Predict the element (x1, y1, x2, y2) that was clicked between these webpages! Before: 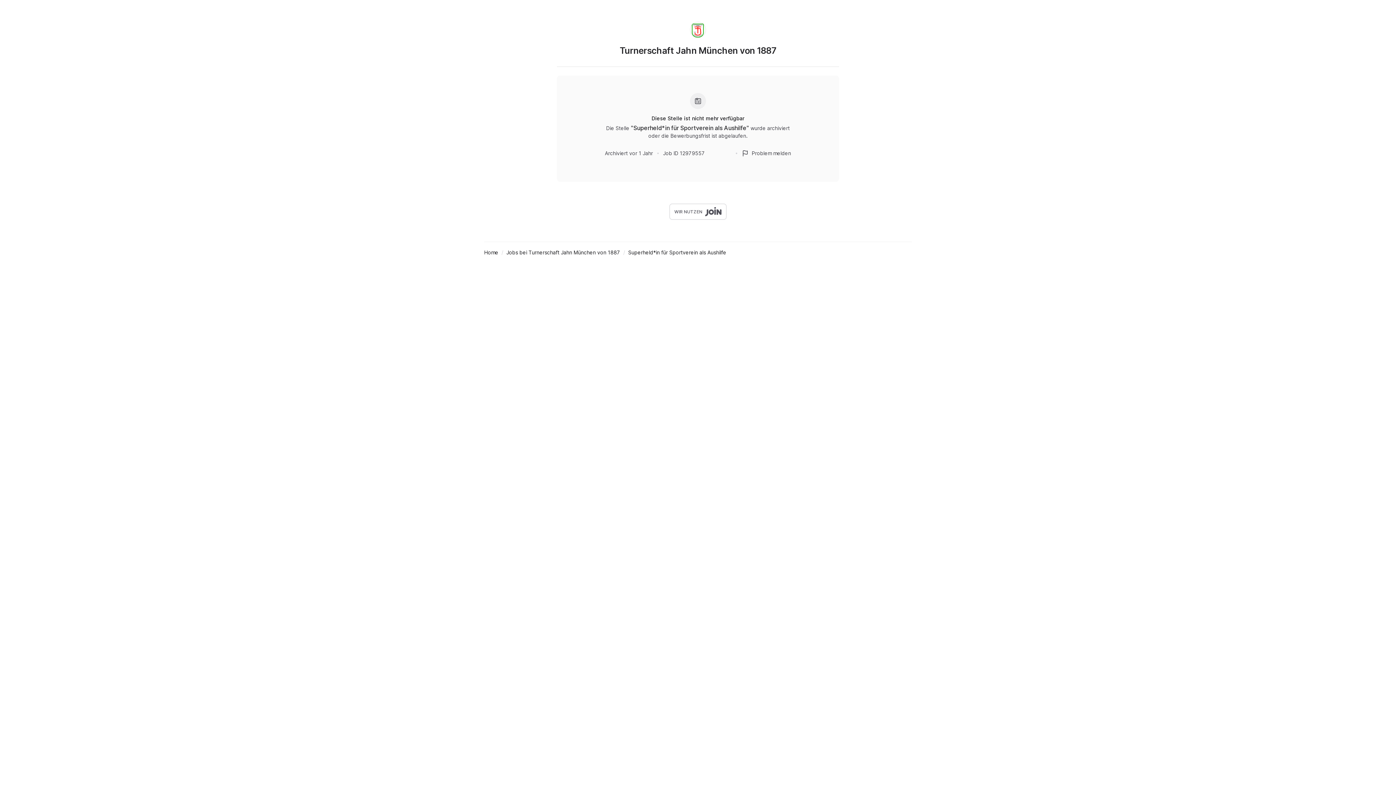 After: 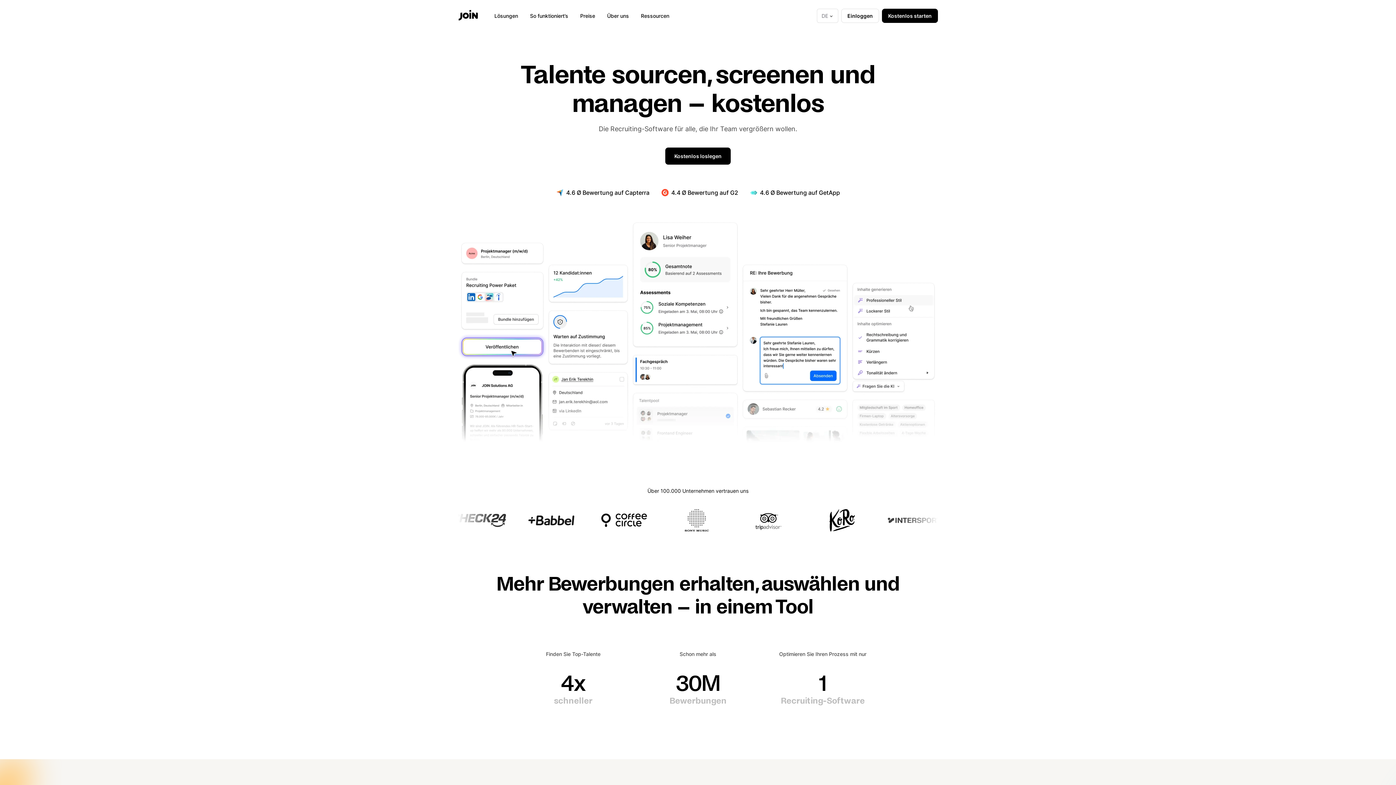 Action: bbox: (484, 249, 498, 255) label: Home